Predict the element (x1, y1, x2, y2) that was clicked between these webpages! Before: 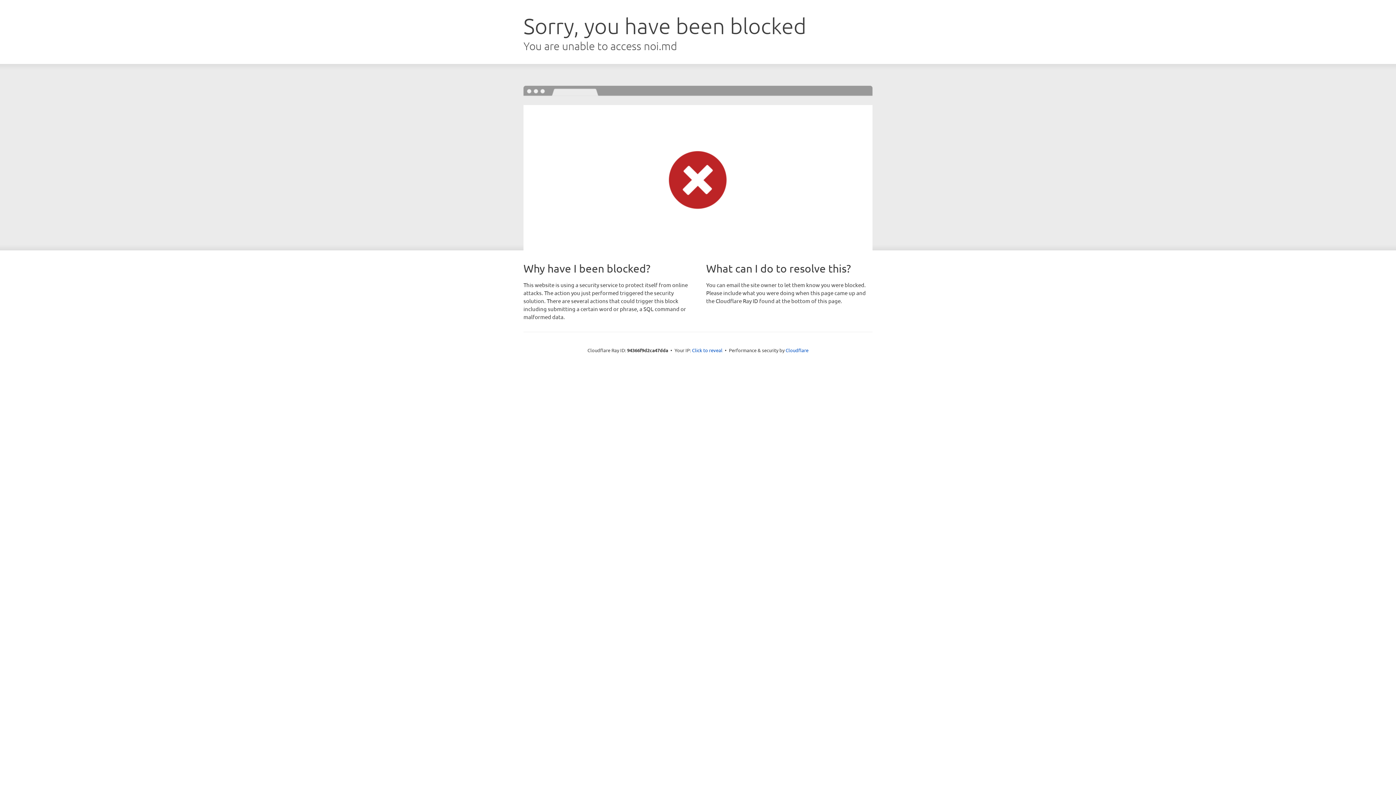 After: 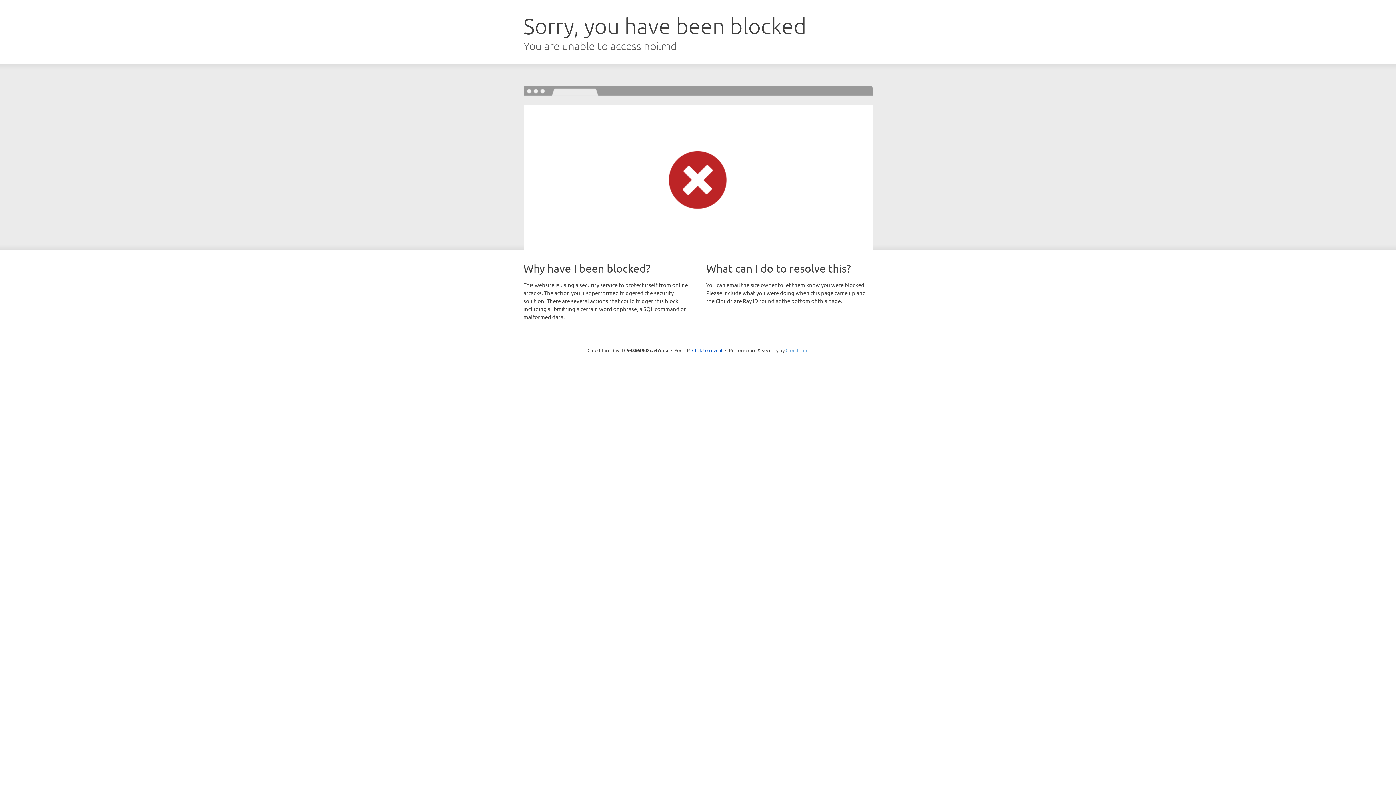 Action: bbox: (785, 347, 808, 353) label: Cloudflare